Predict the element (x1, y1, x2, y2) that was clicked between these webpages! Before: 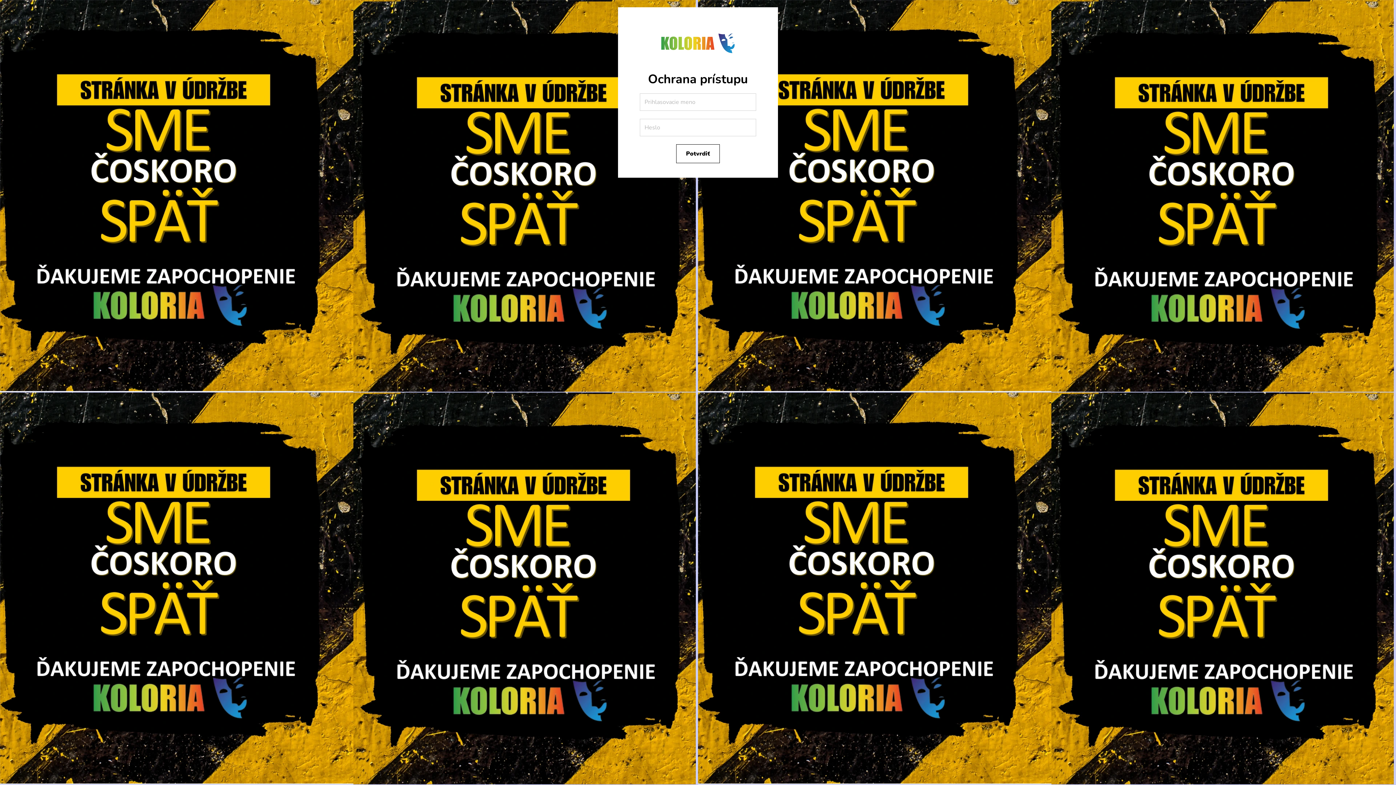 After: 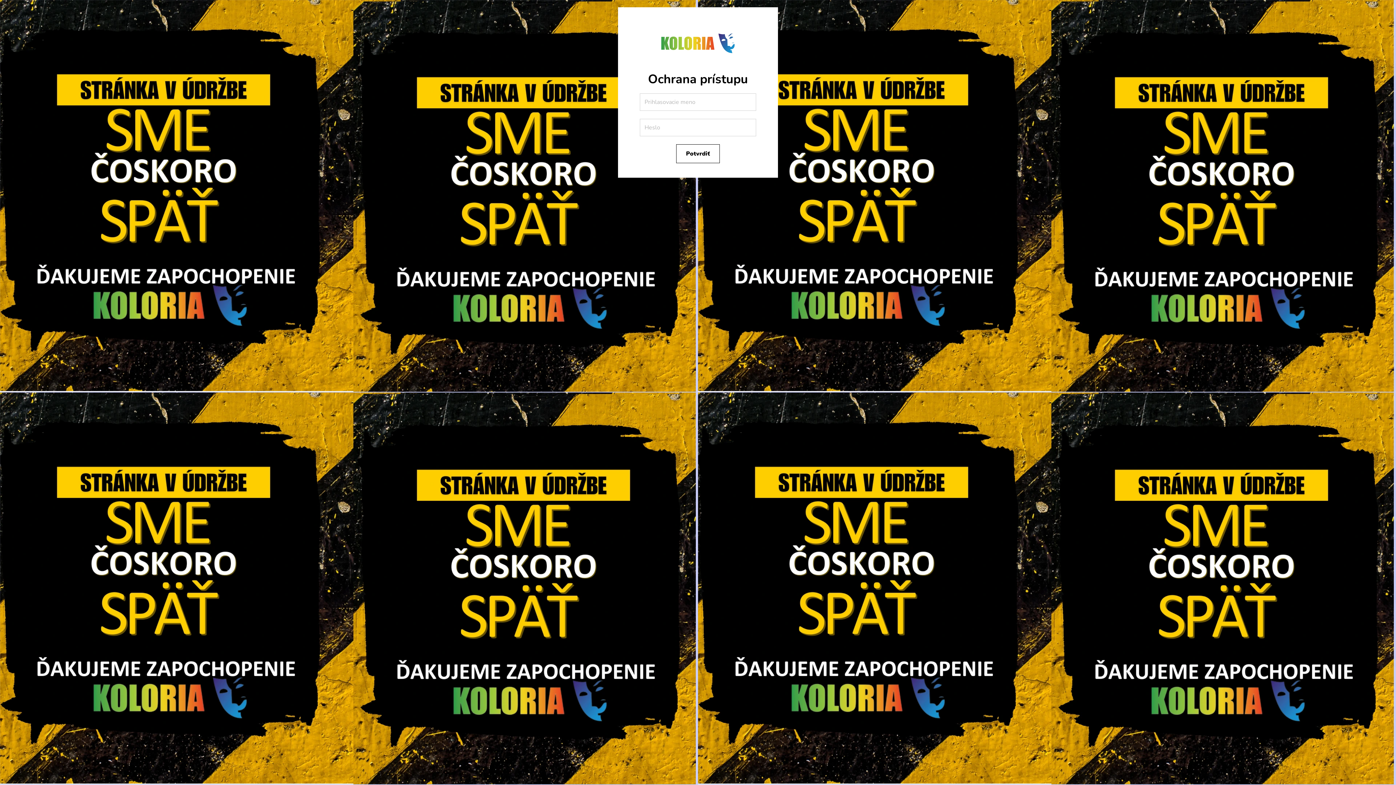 Action: bbox: (654, 39, 741, 47)